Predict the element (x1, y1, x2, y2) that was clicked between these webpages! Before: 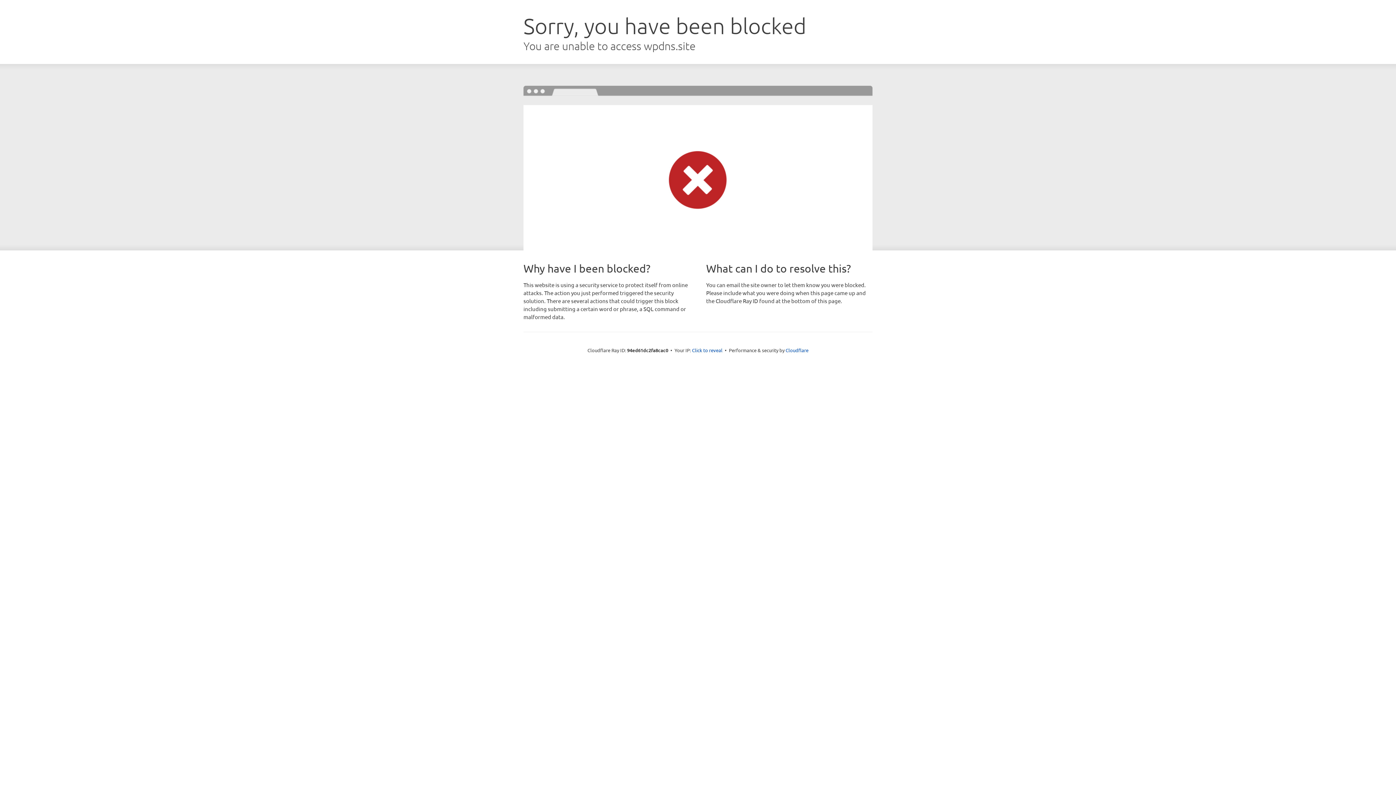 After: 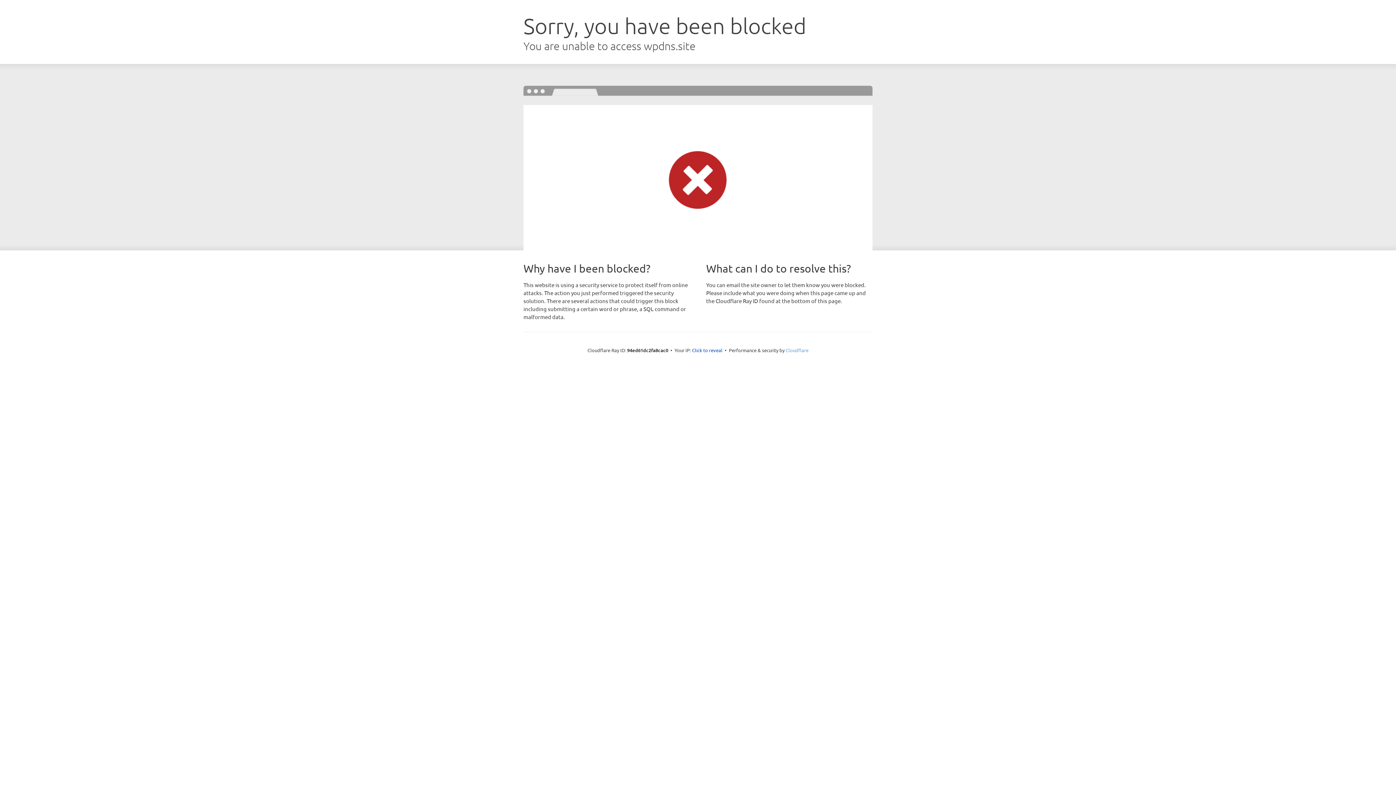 Action: label: Cloudflare bbox: (785, 347, 808, 353)